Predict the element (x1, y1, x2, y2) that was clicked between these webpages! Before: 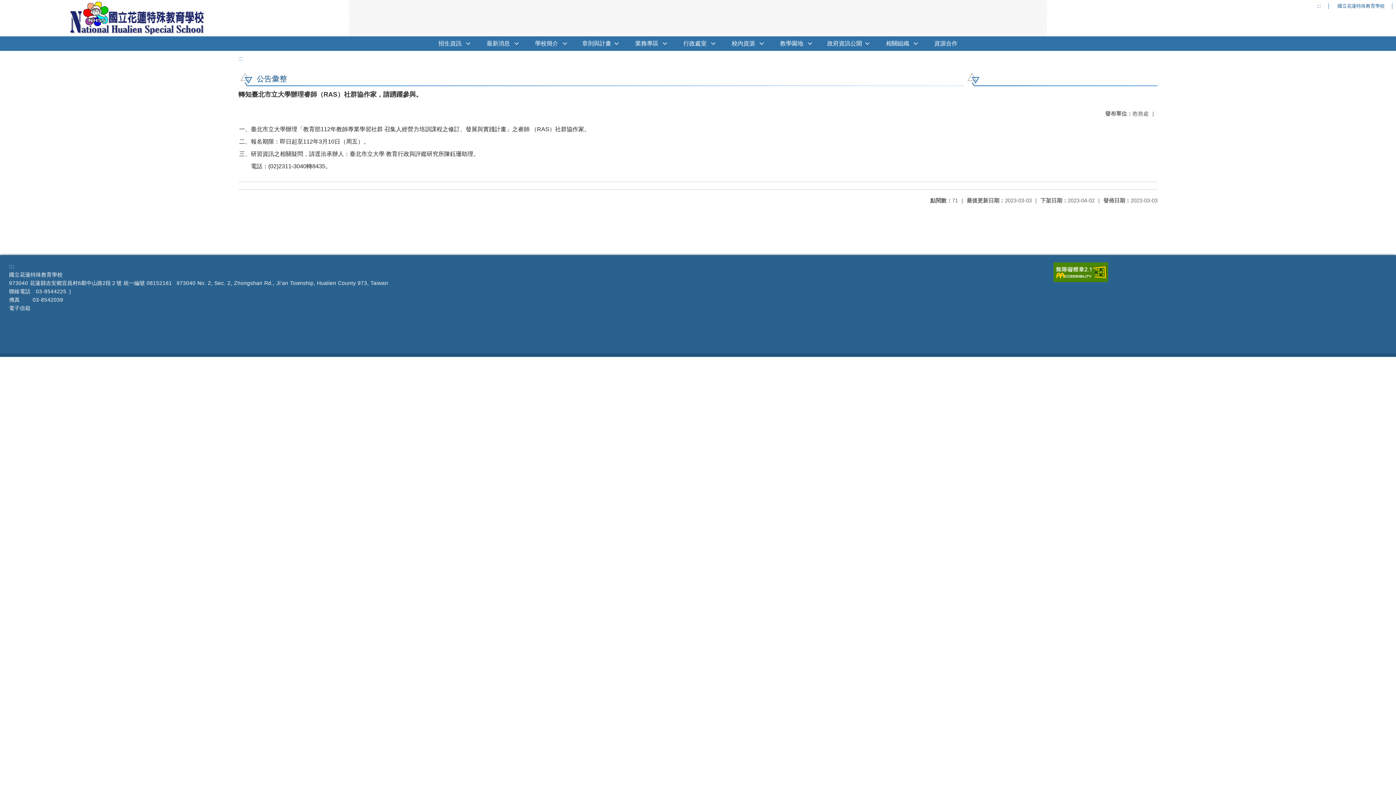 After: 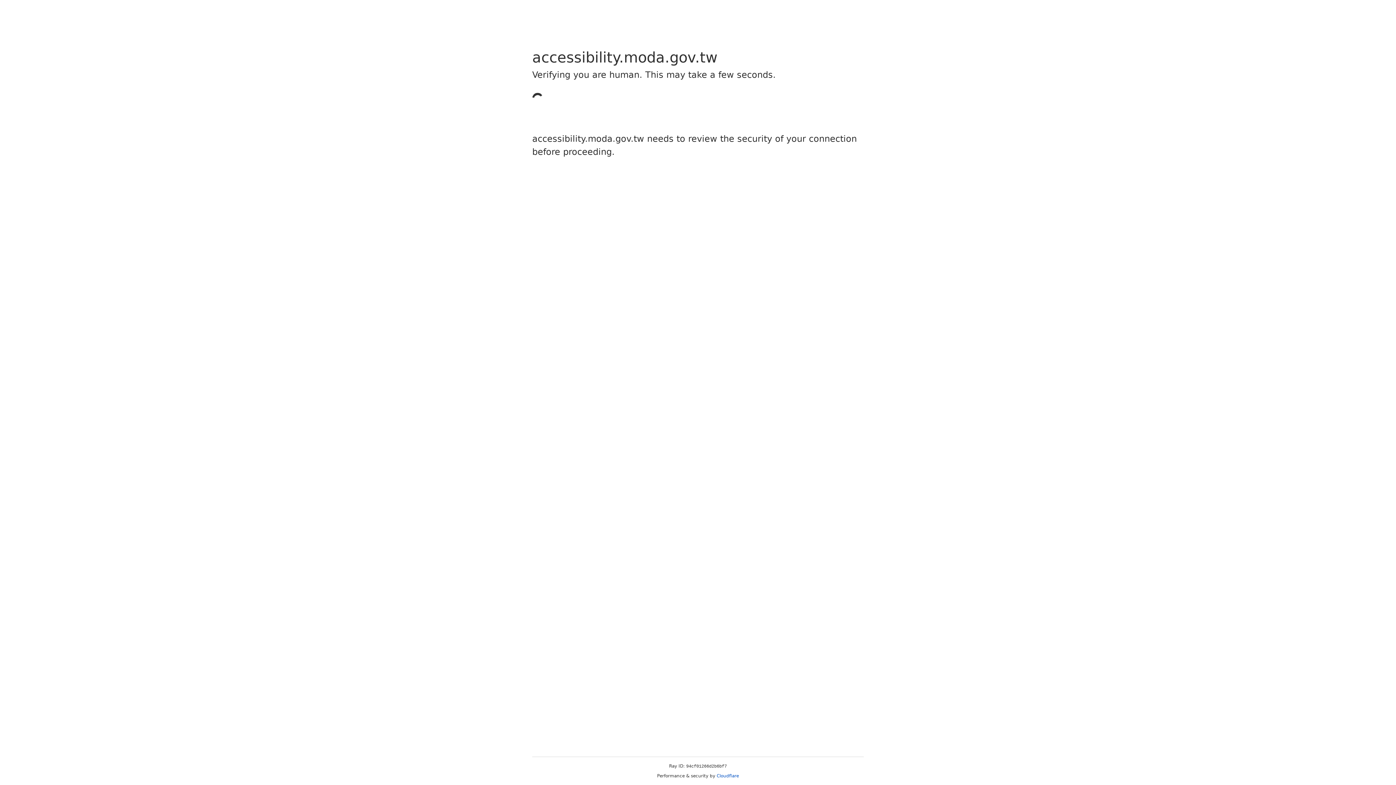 Action: bbox: (1053, 277, 1108, 283)